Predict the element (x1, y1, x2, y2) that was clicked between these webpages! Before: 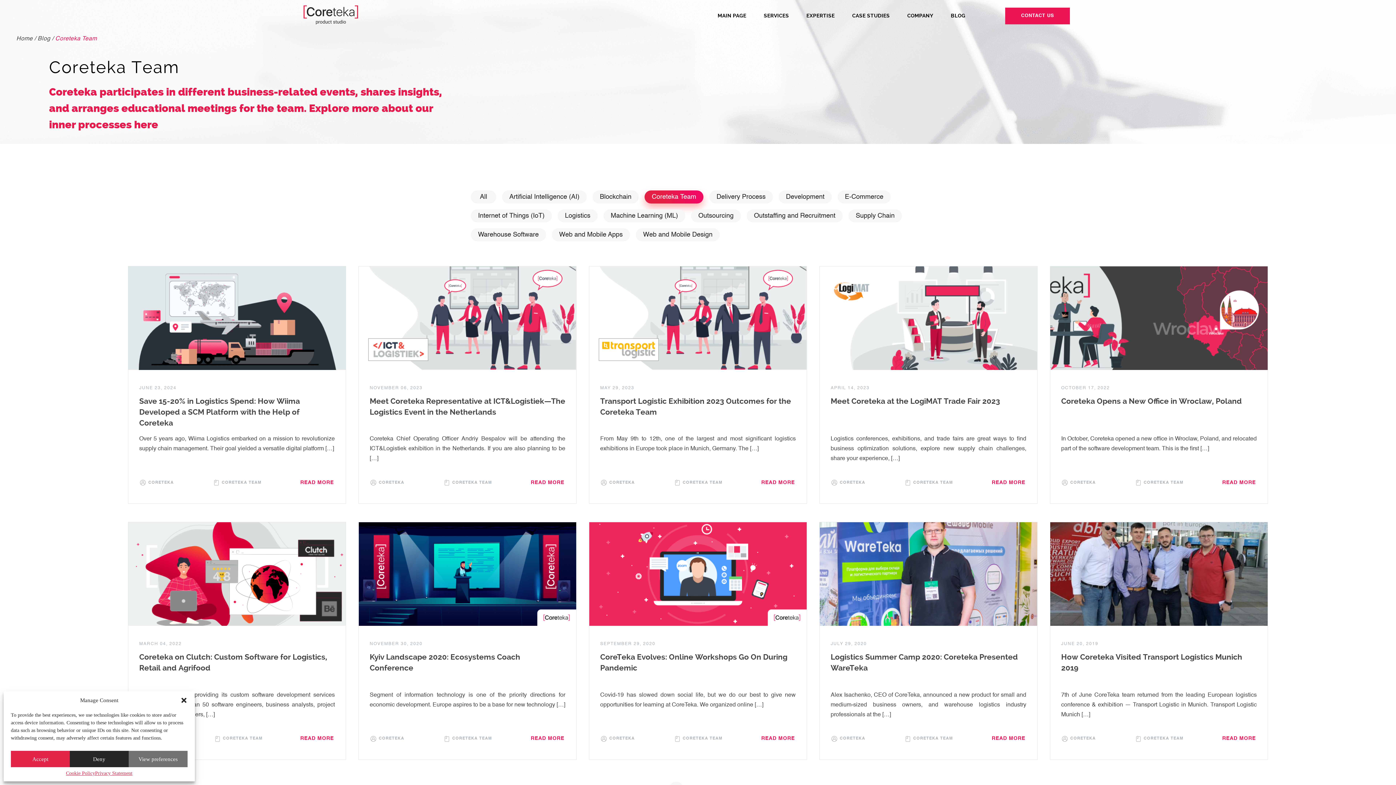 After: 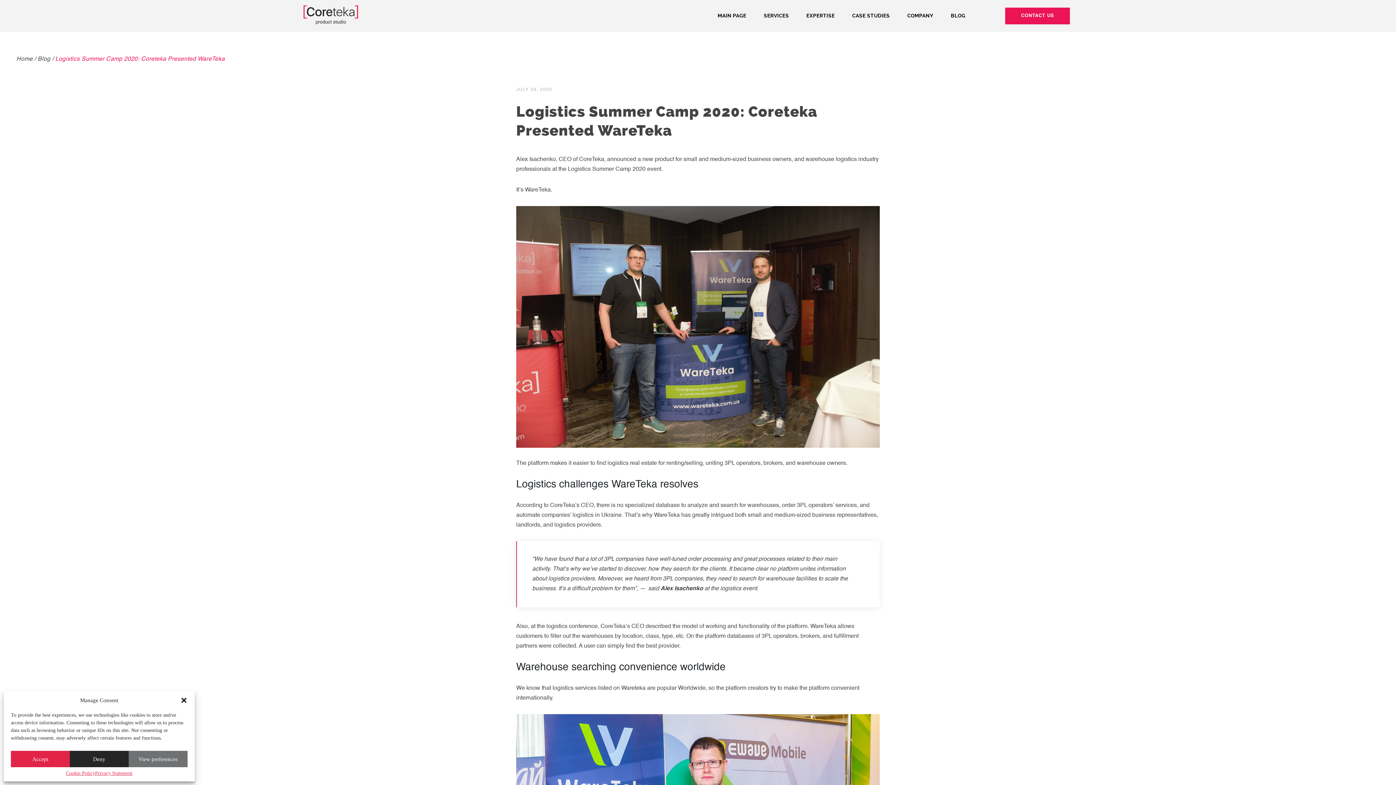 Action: bbox: (992, 735, 1025, 742) label: READ MORE